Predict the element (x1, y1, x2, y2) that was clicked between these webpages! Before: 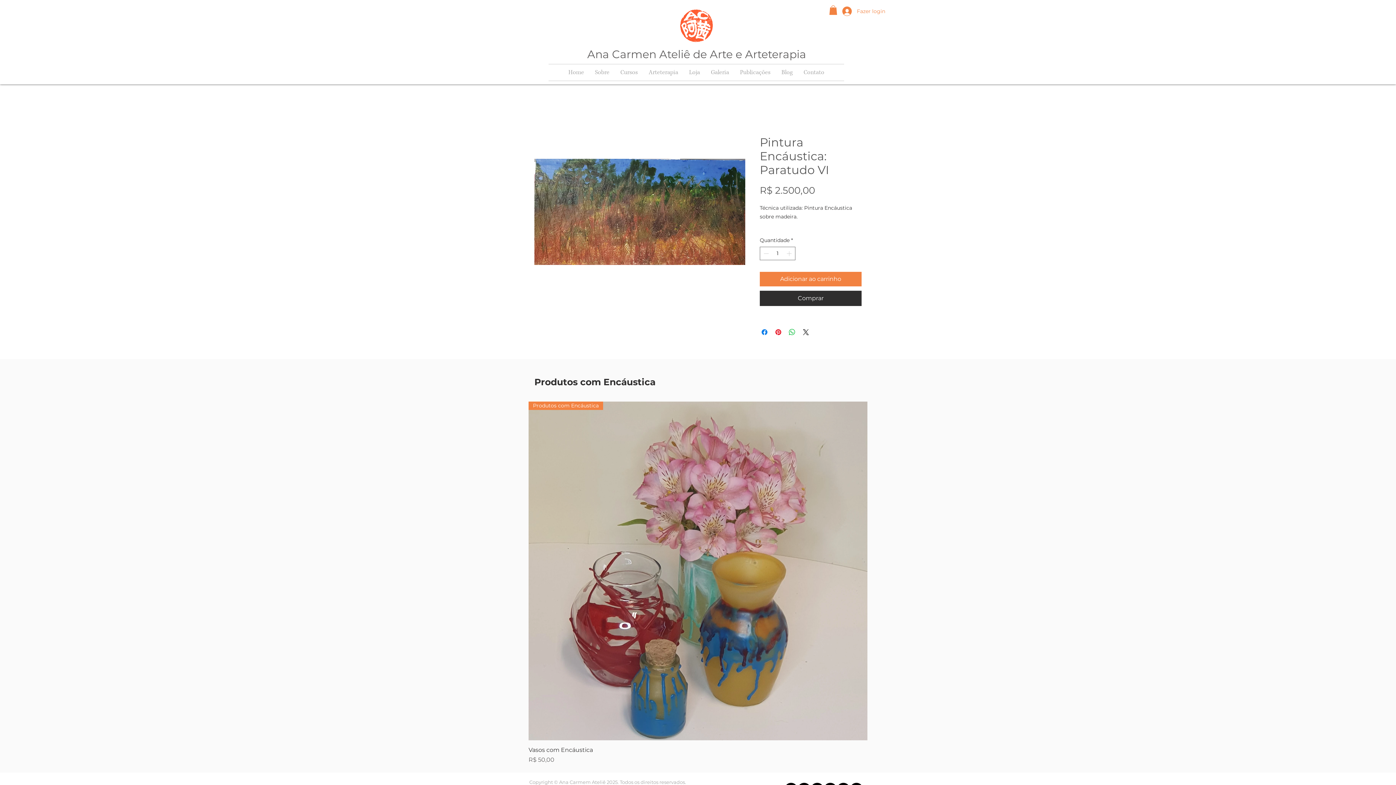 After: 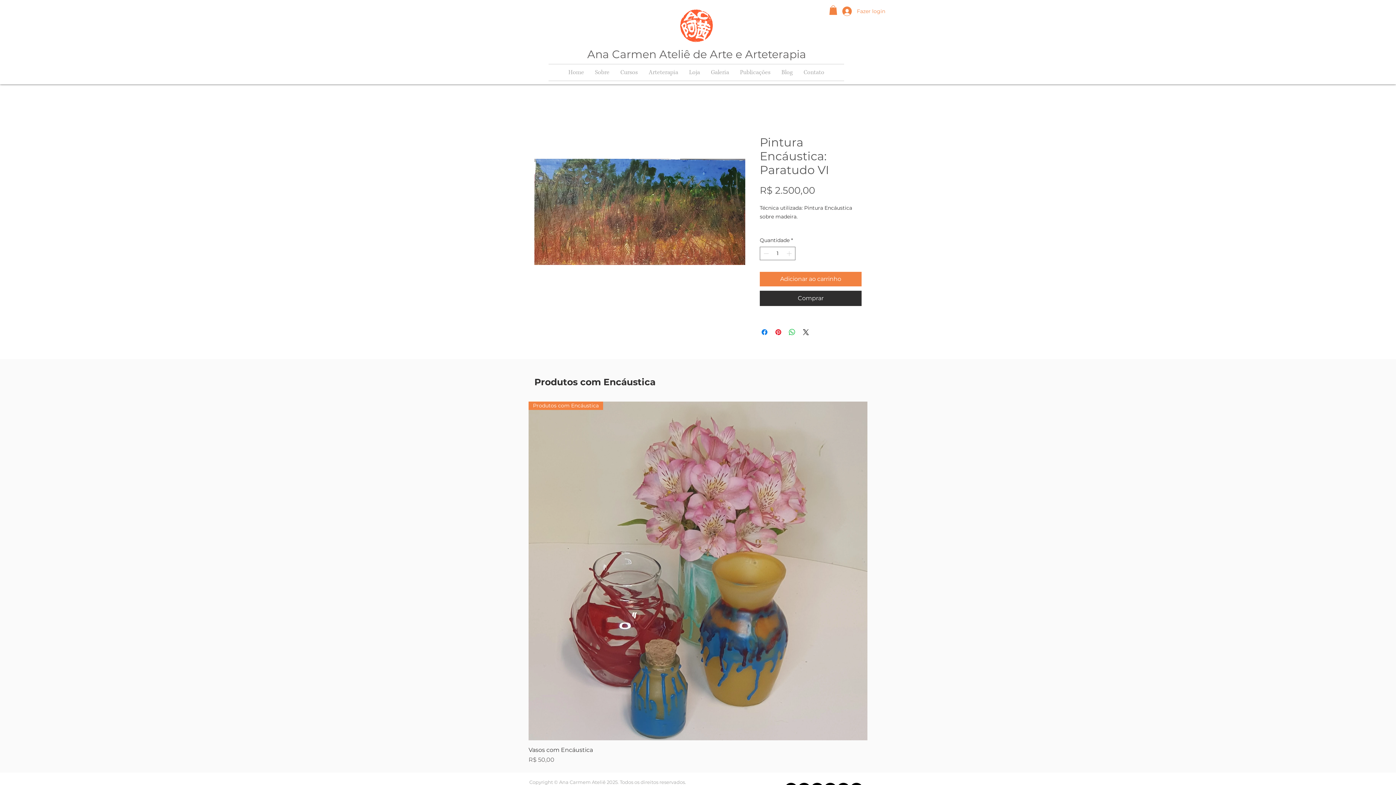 Action: bbox: (534, 135, 745, 288)